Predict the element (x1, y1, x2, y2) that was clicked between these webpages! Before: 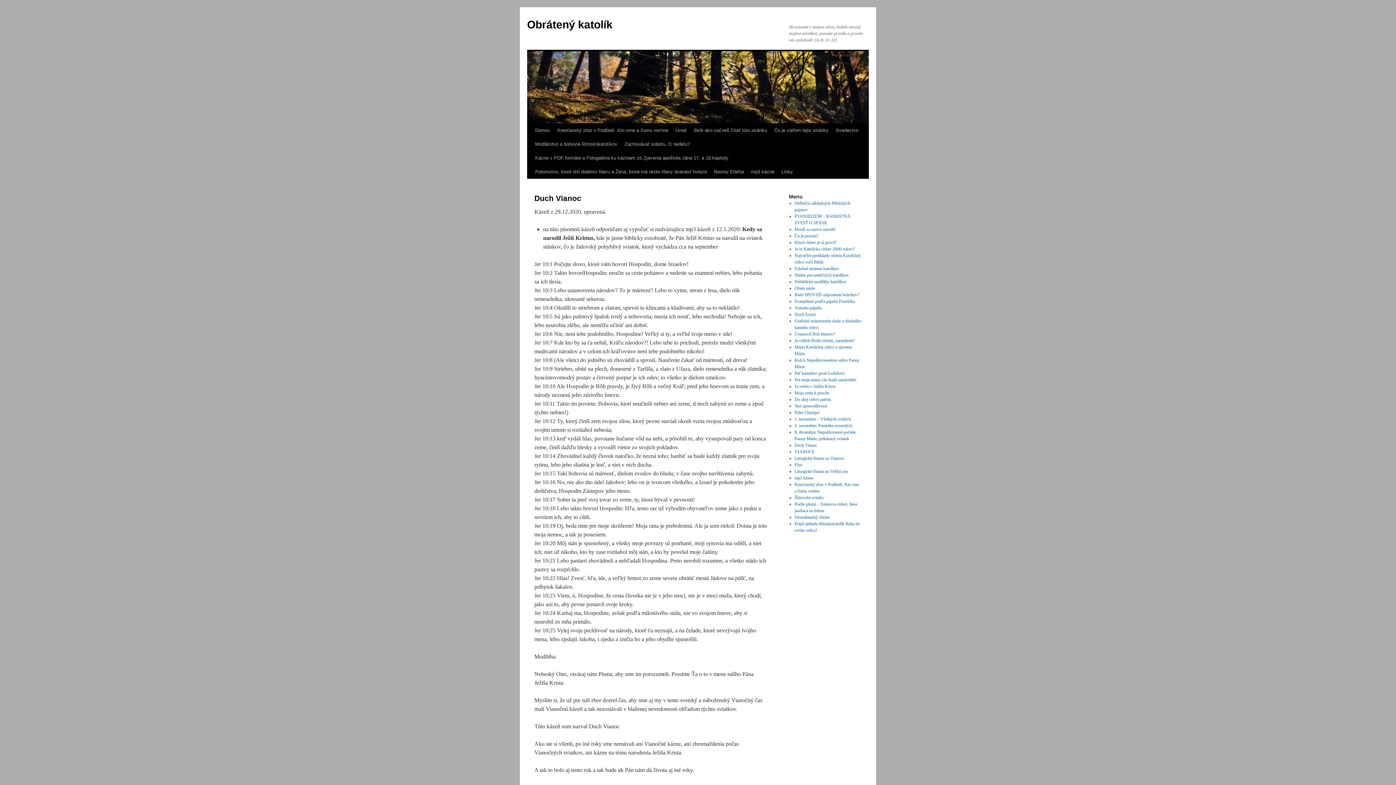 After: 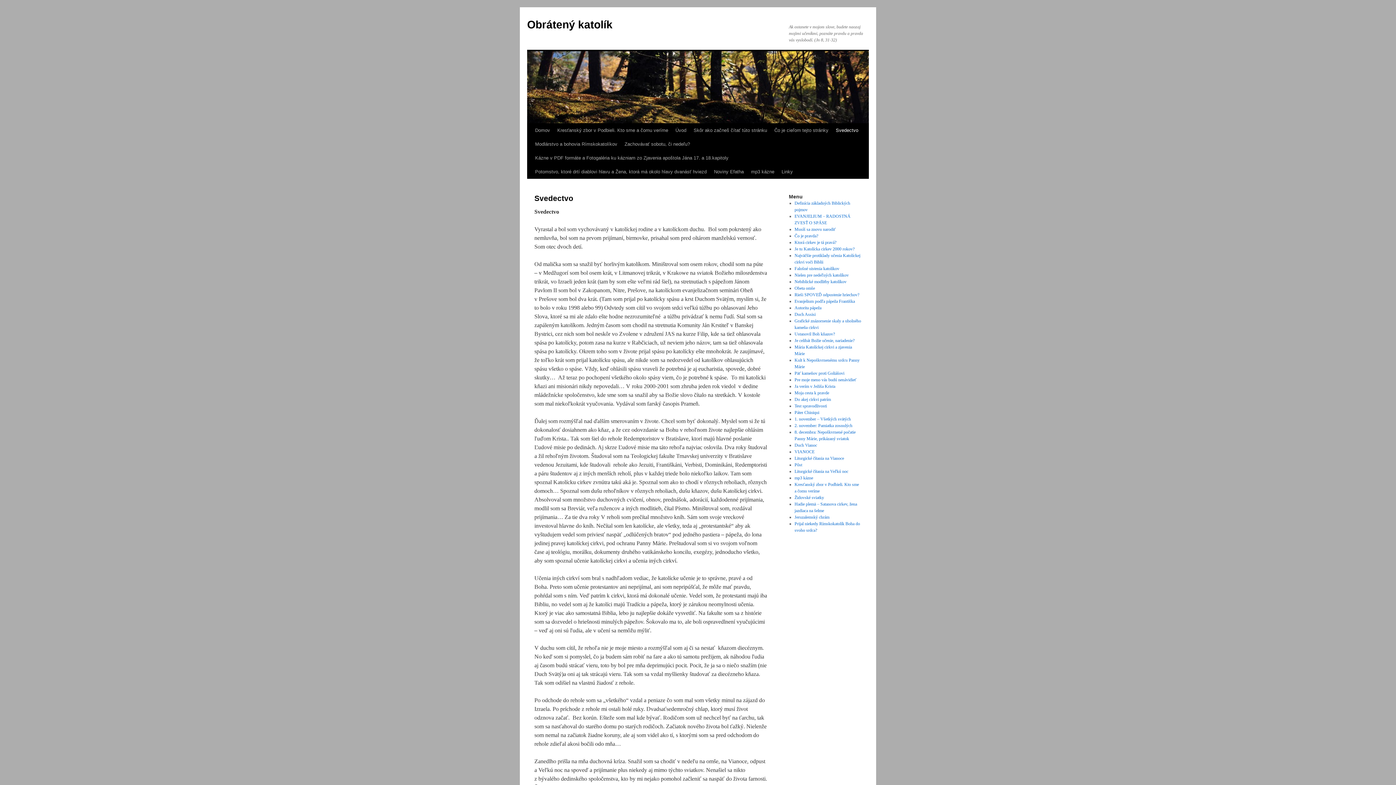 Action: label: Svedectvo bbox: (832, 123, 862, 137)